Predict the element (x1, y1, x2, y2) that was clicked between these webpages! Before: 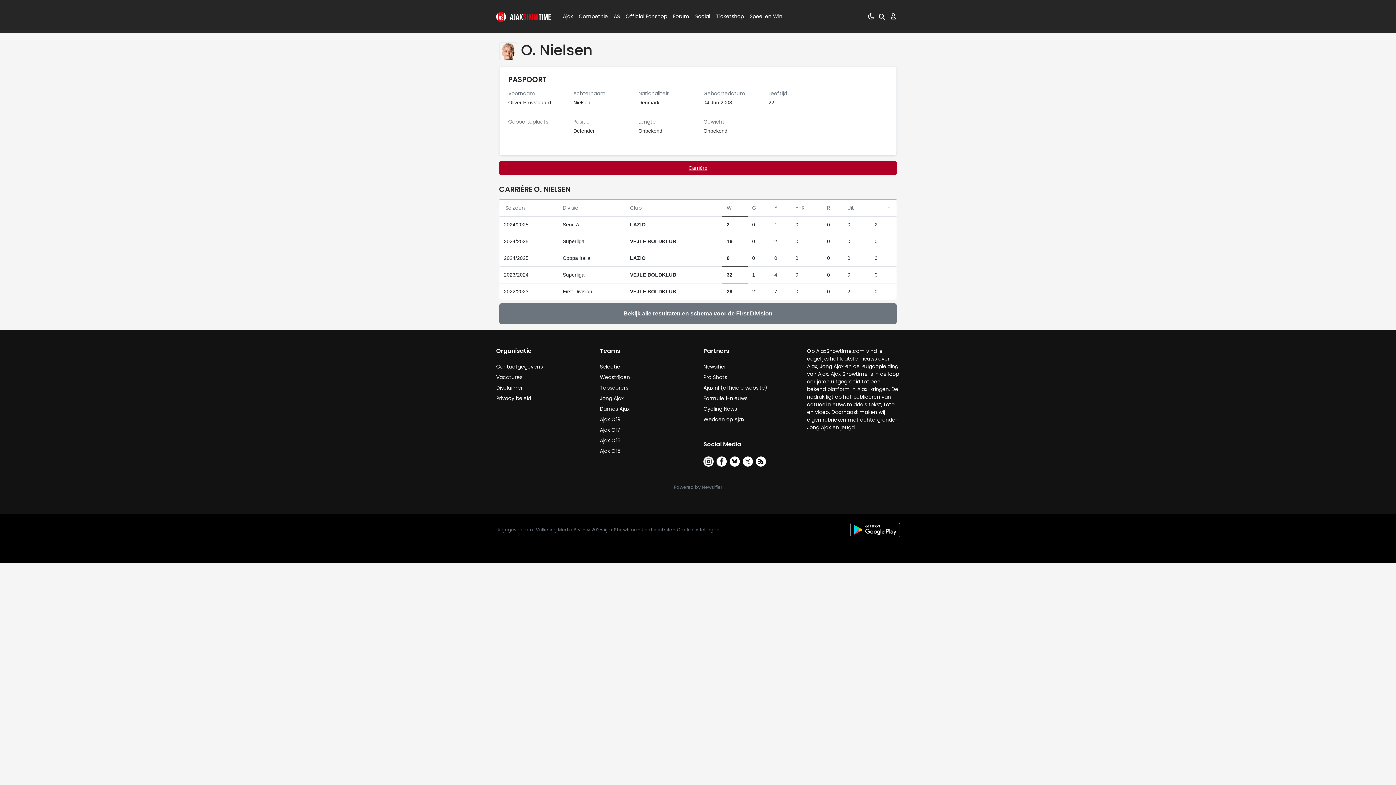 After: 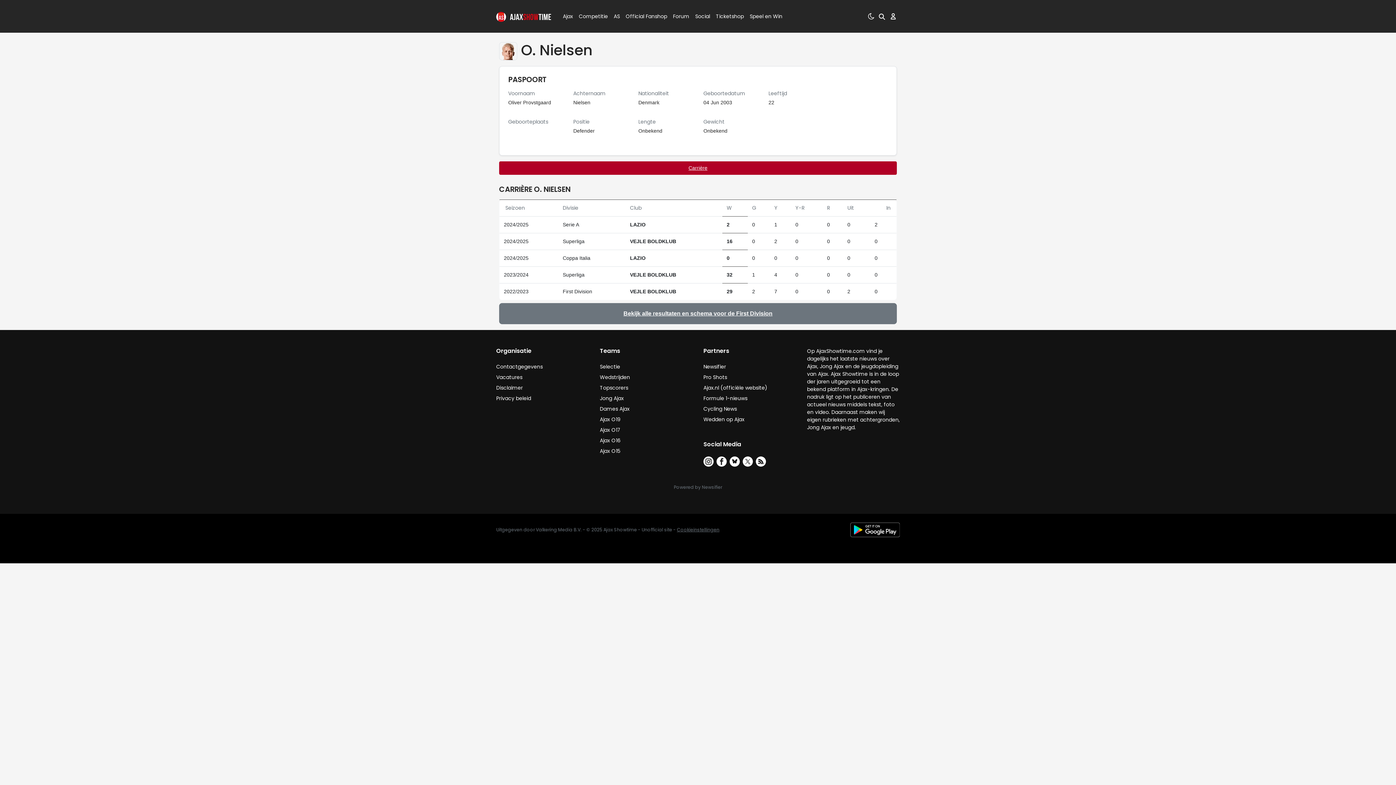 Action: label: Cookieinstellingen bbox: (677, 526, 719, 533)